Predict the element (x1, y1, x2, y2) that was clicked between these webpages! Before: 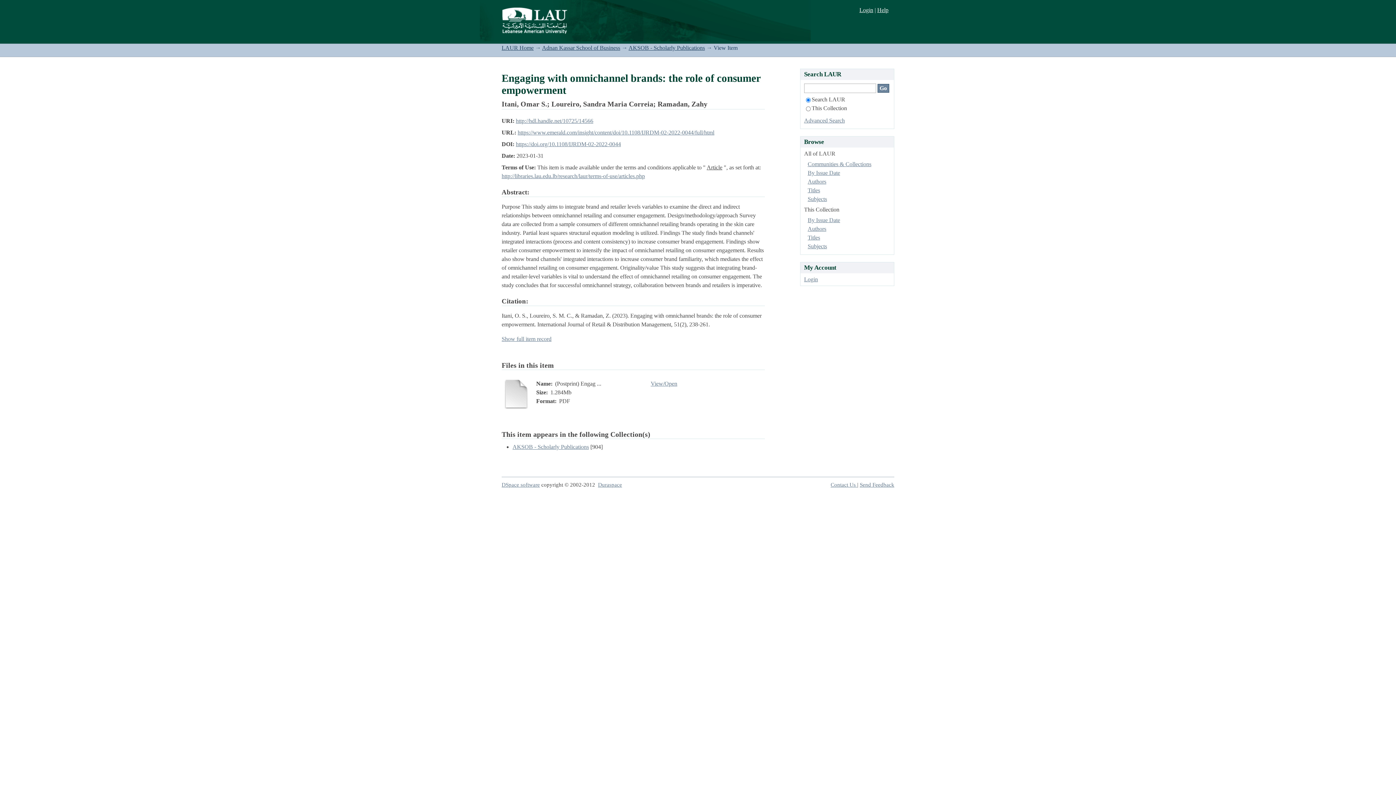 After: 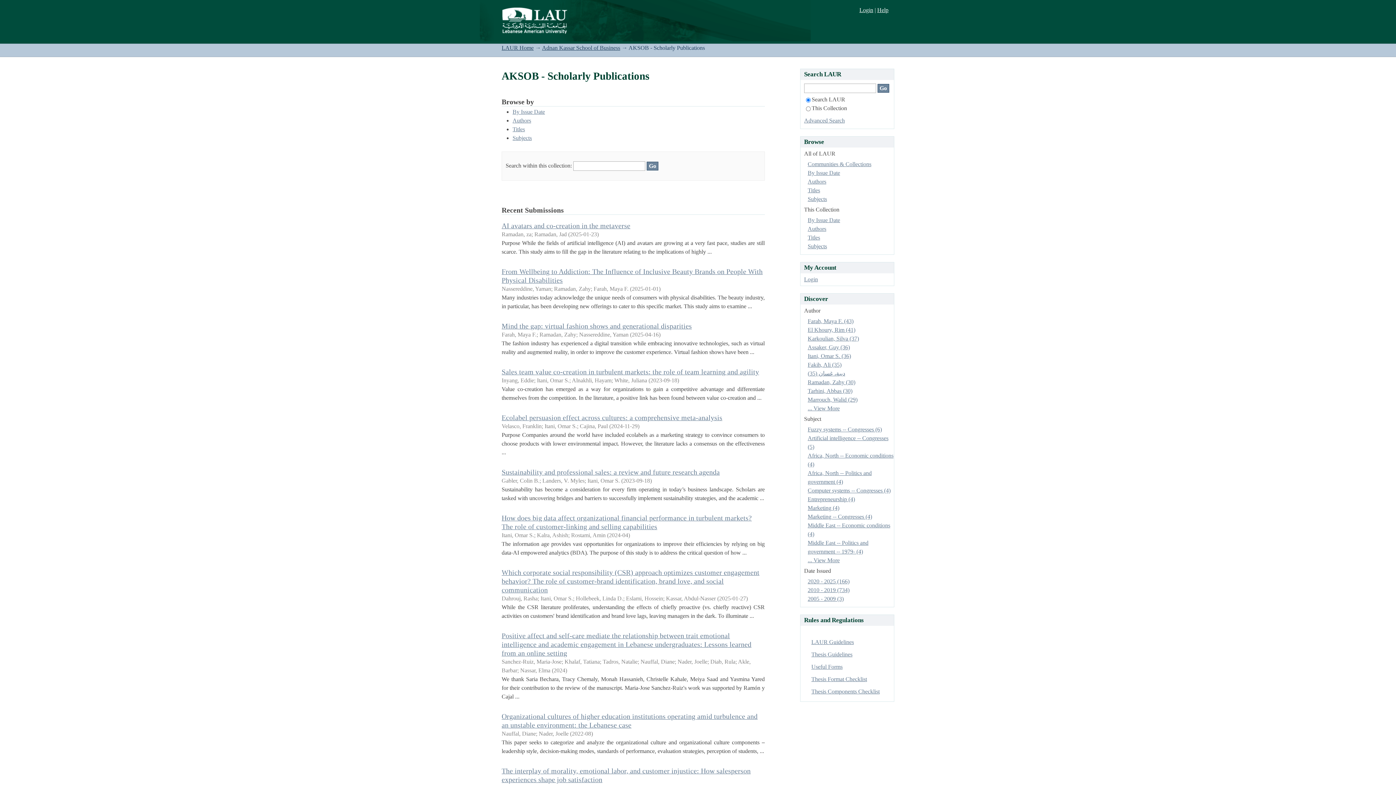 Action: label: AKSOB - Scholarly Publications bbox: (628, 44, 705, 50)